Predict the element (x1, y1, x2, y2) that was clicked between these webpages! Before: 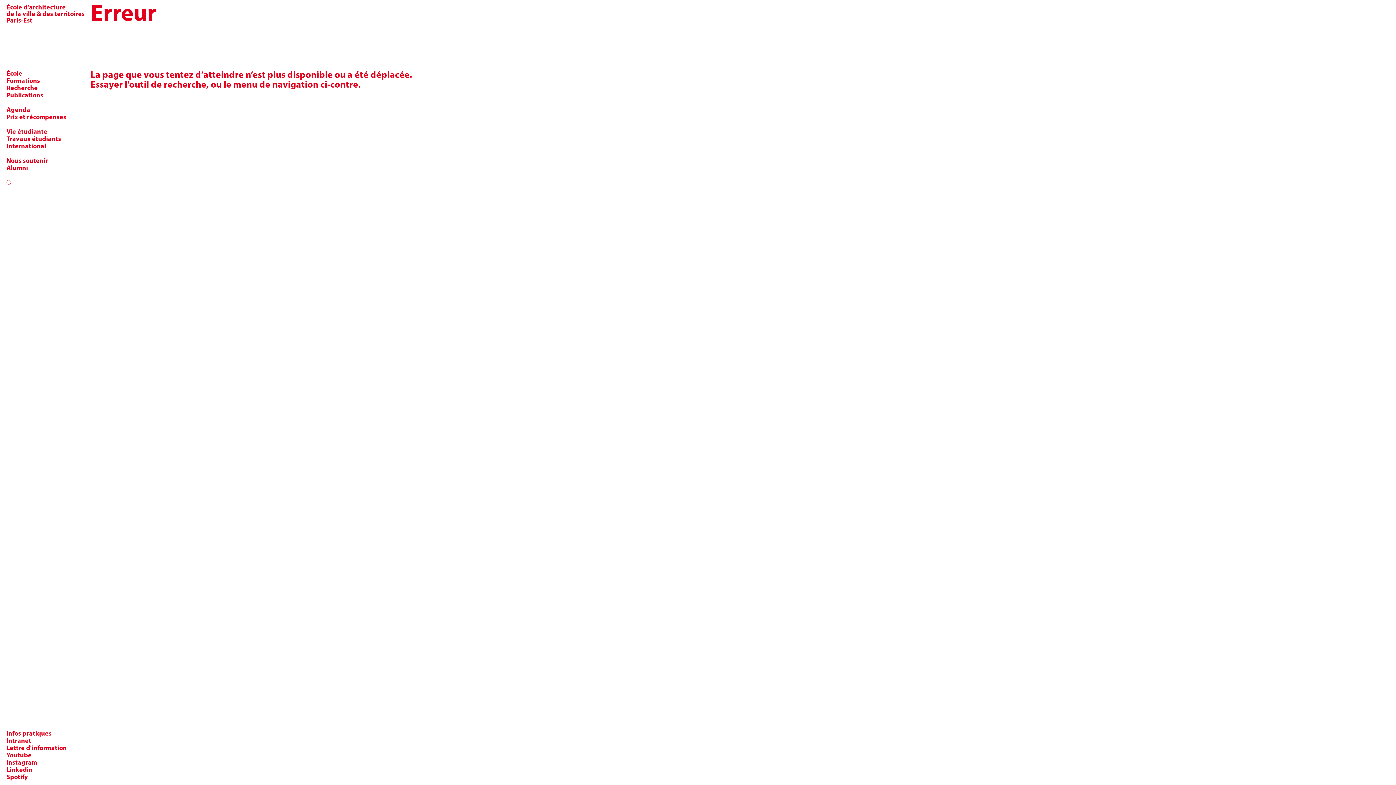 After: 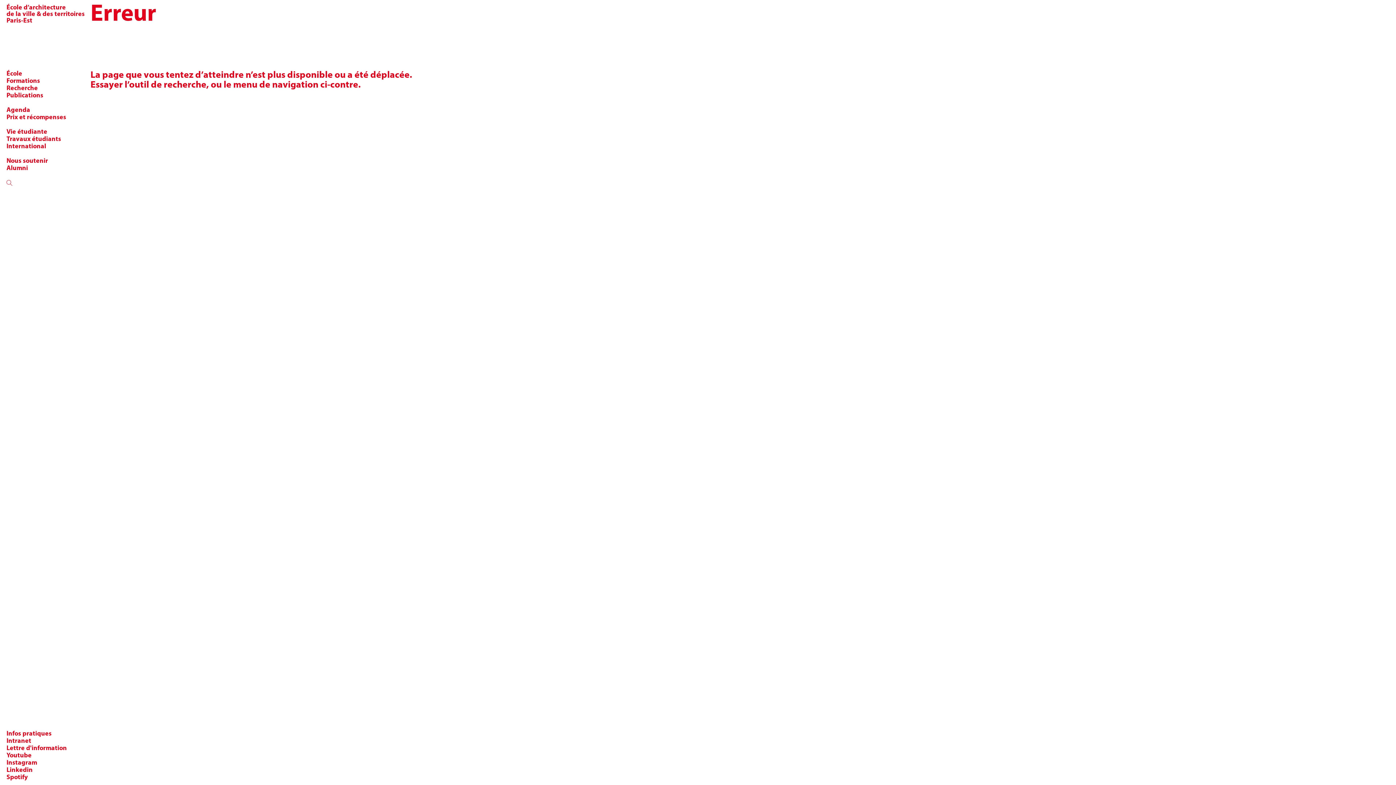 Action: bbox: (6, 767, 32, 774) label: Linkedin